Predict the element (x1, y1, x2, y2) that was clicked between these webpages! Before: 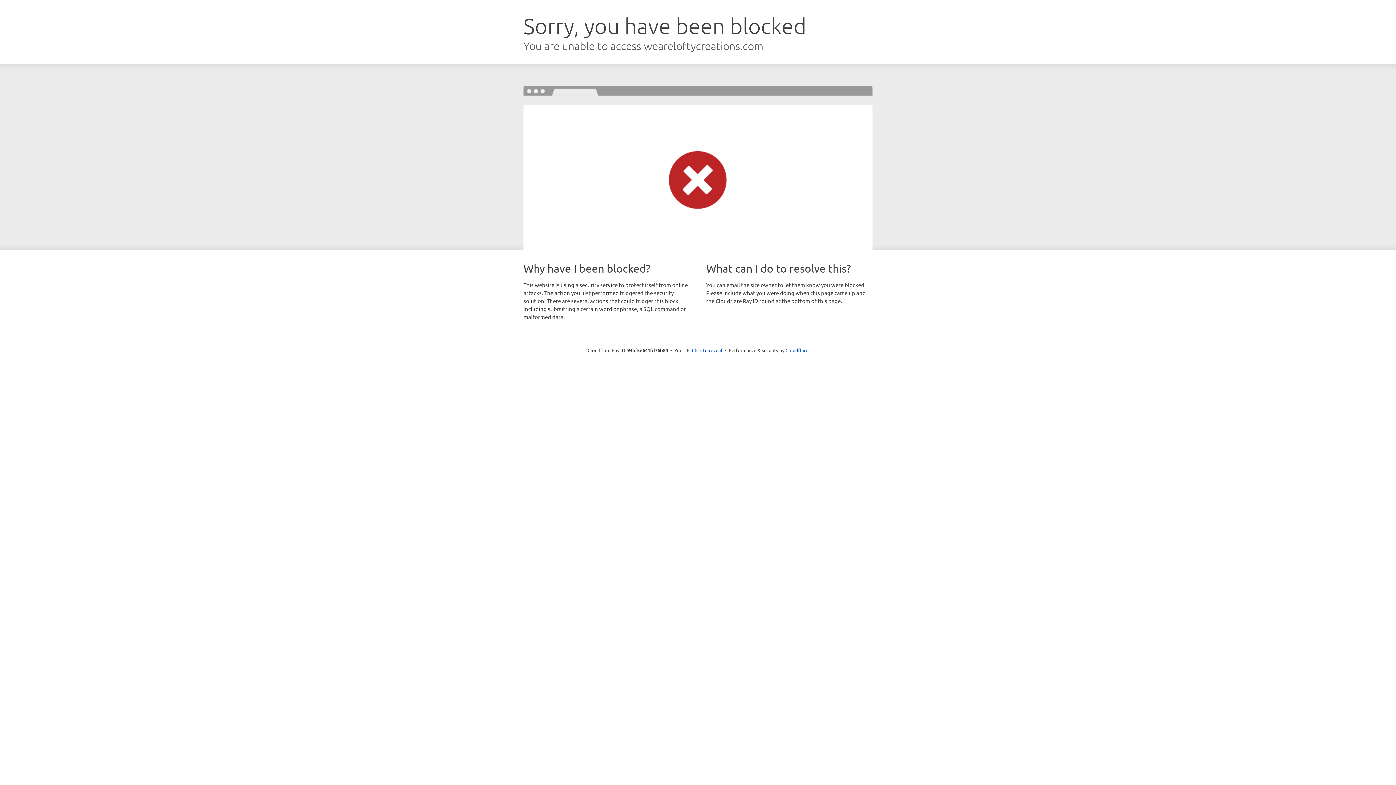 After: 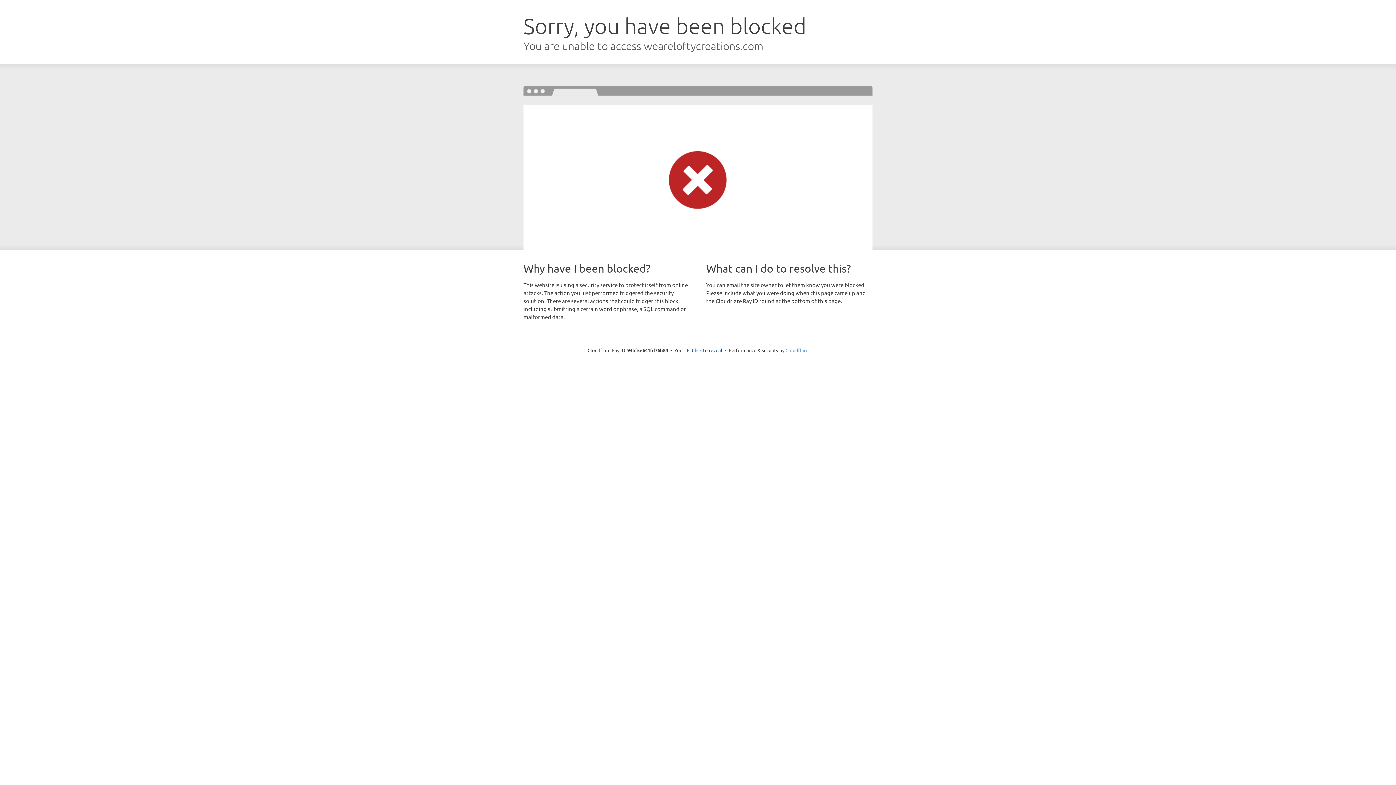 Action: label: Cloudflare bbox: (785, 347, 808, 353)